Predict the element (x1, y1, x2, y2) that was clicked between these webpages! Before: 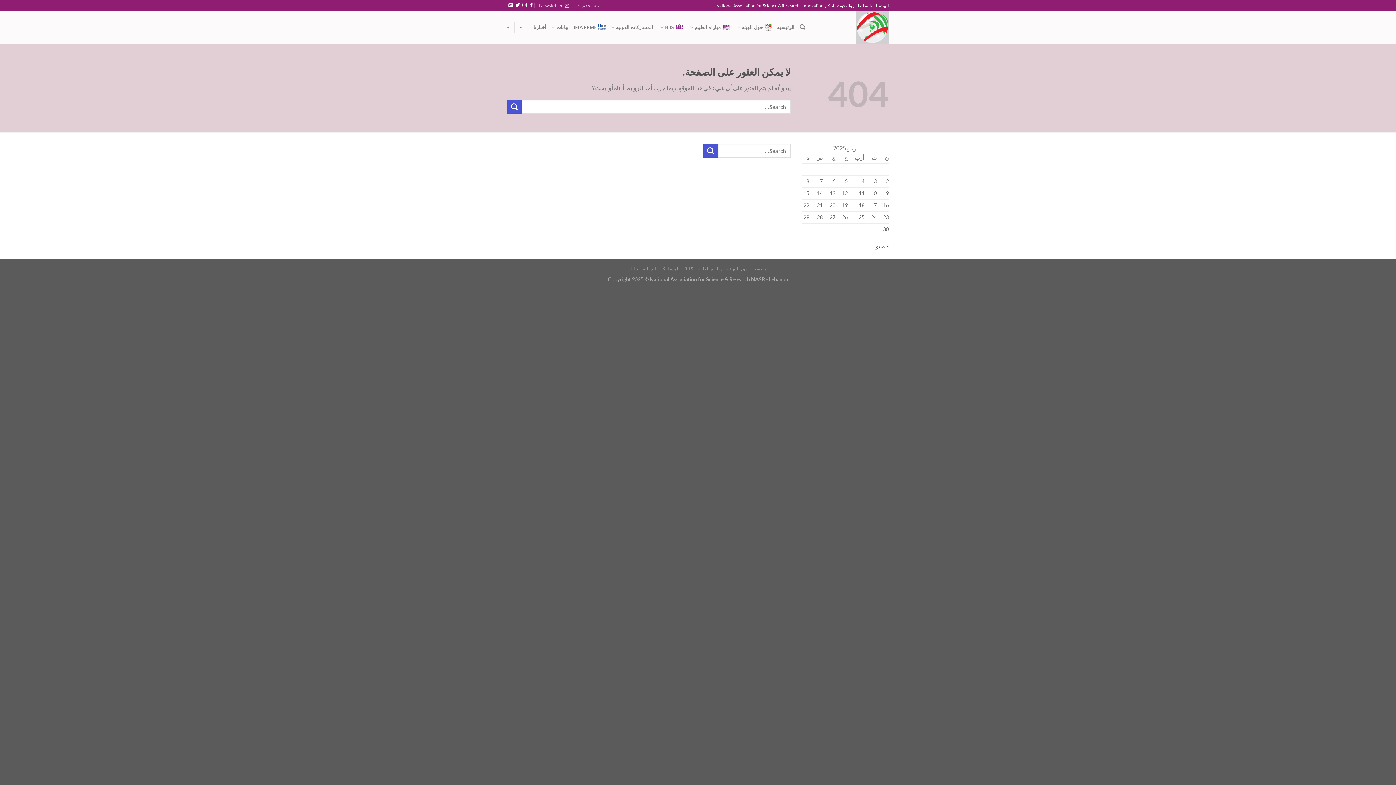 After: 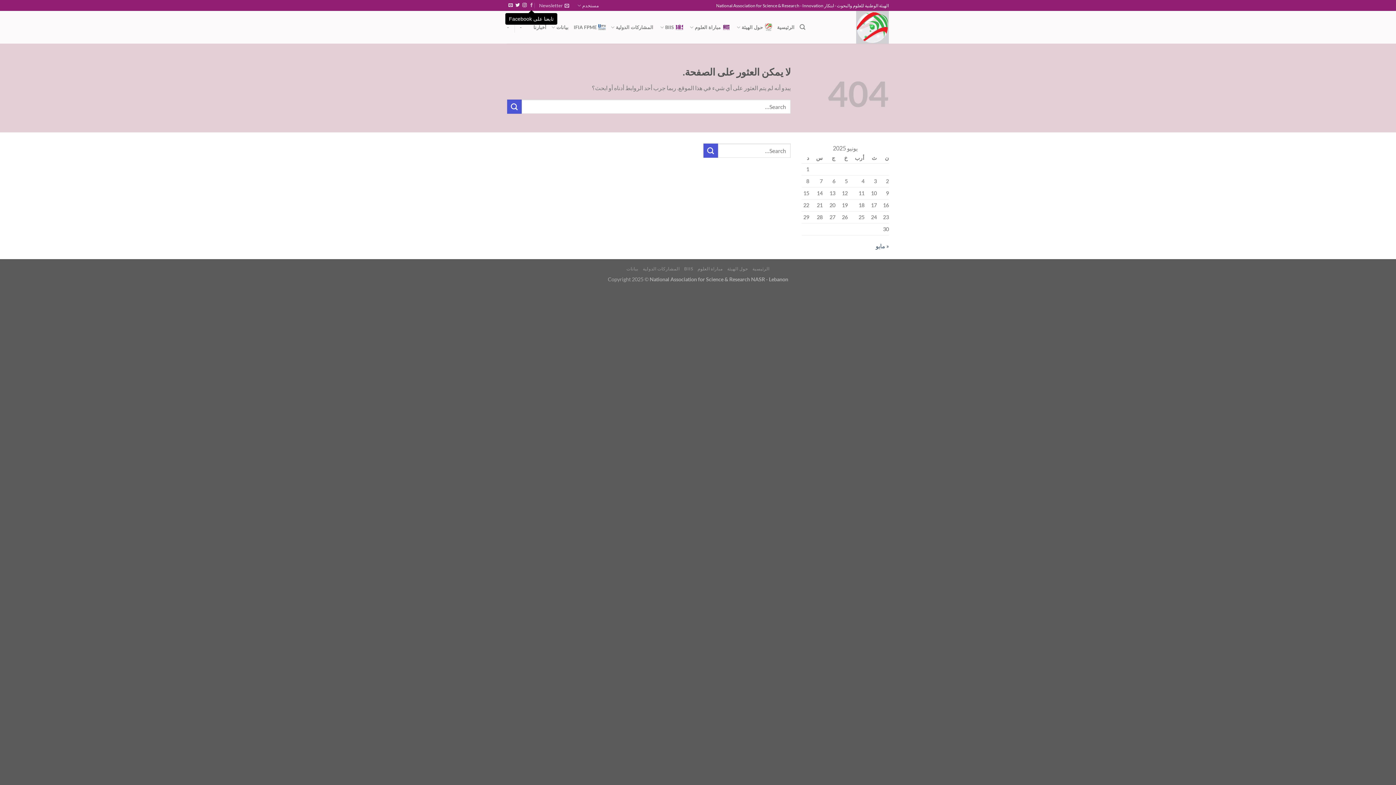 Action: bbox: (529, 3, 533, 8) label: تابعنا على Facebook